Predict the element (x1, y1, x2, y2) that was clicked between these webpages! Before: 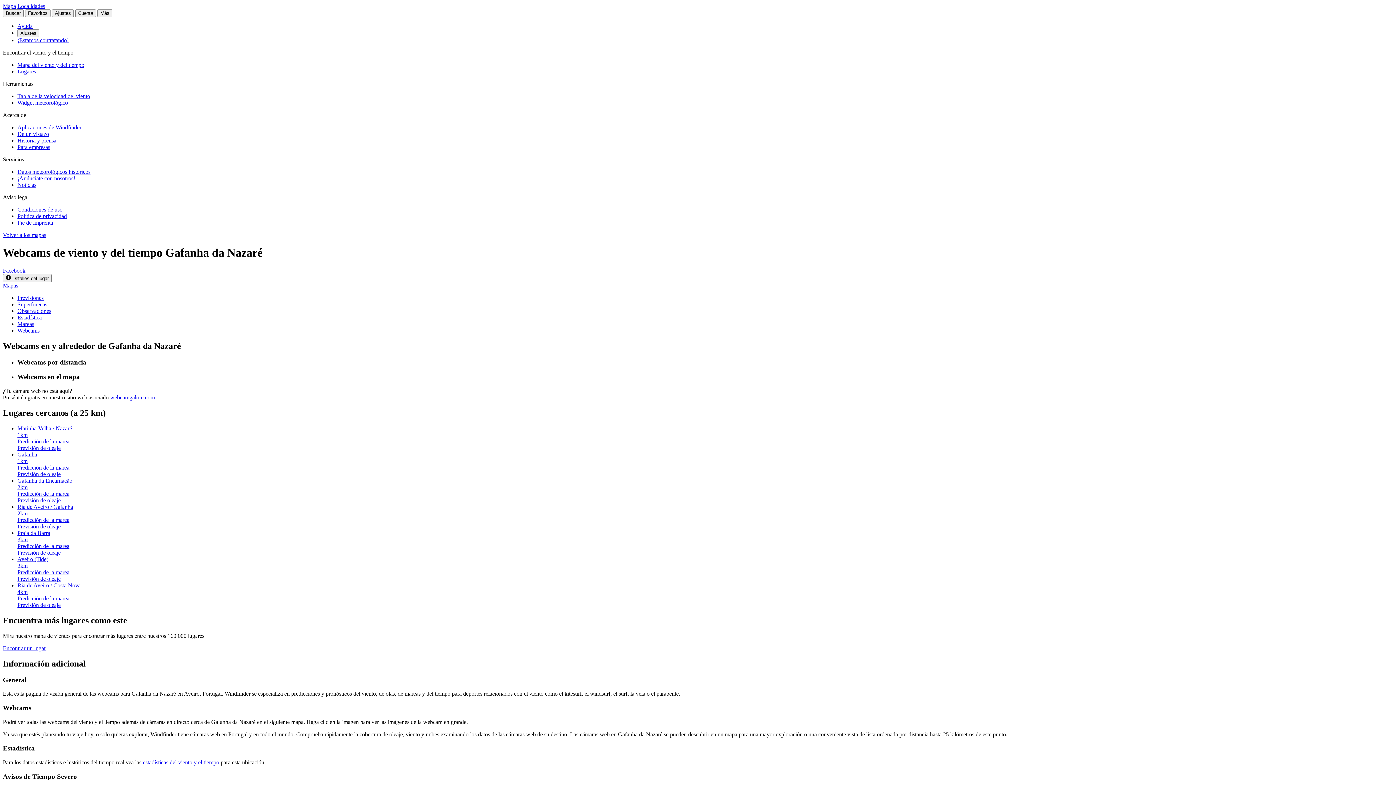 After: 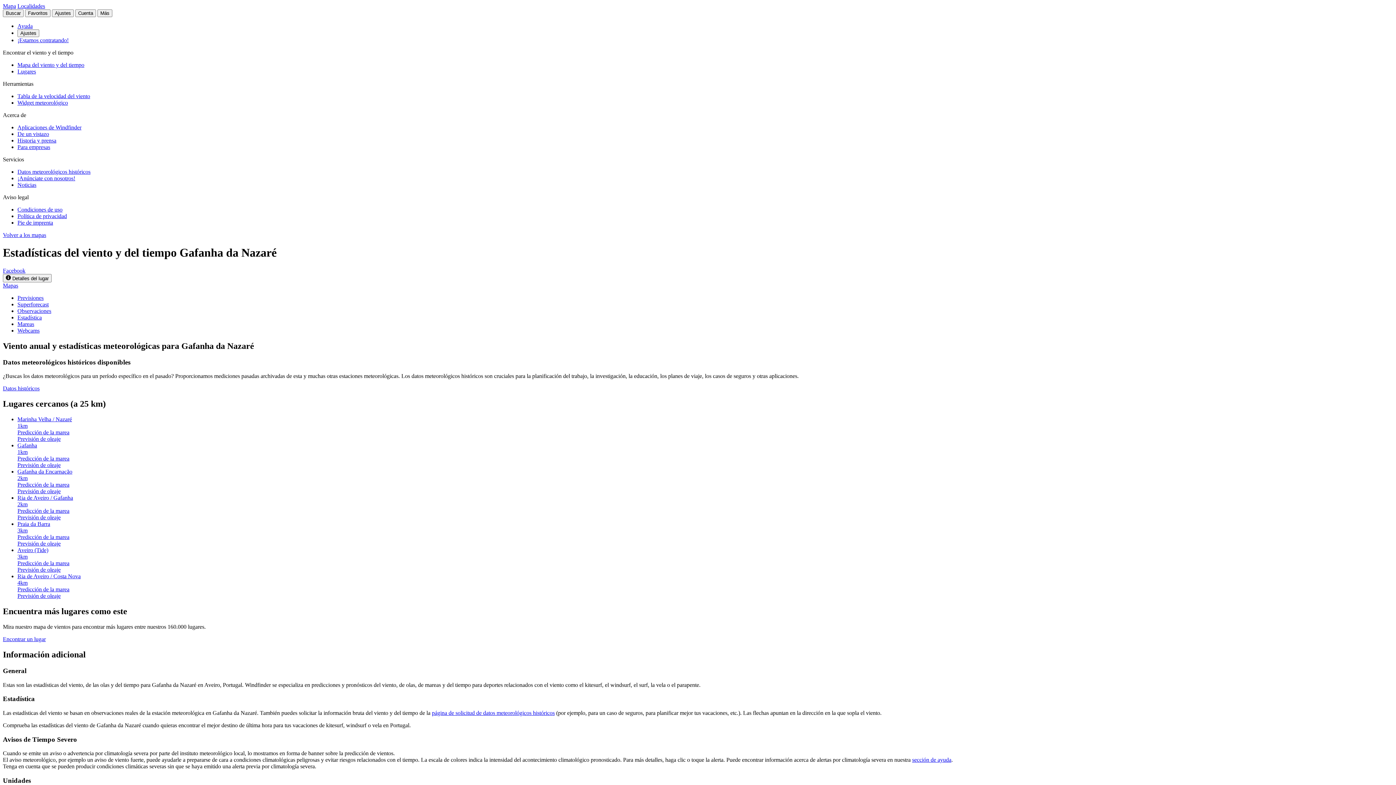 Action: bbox: (142, 759, 219, 765) label: estadísticas del viento y el tiempo